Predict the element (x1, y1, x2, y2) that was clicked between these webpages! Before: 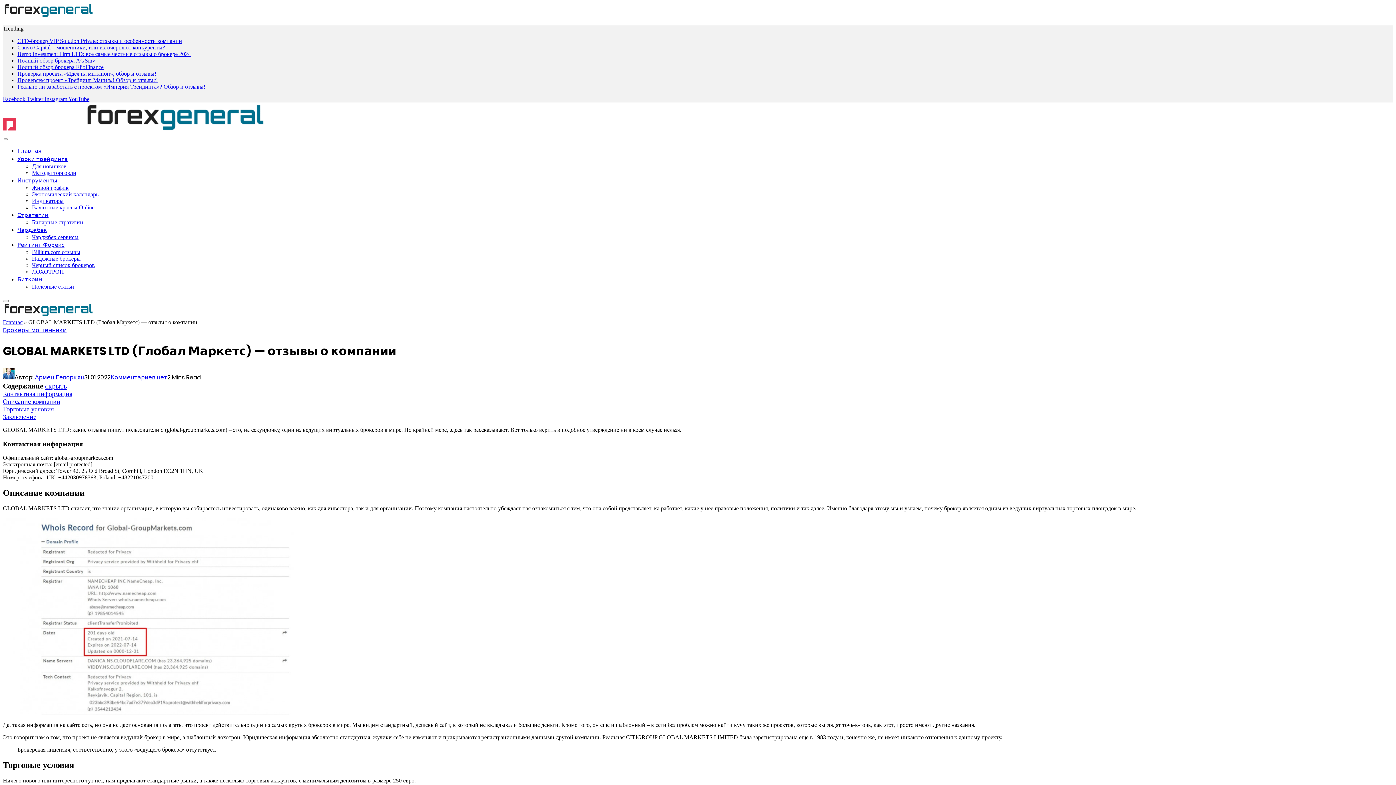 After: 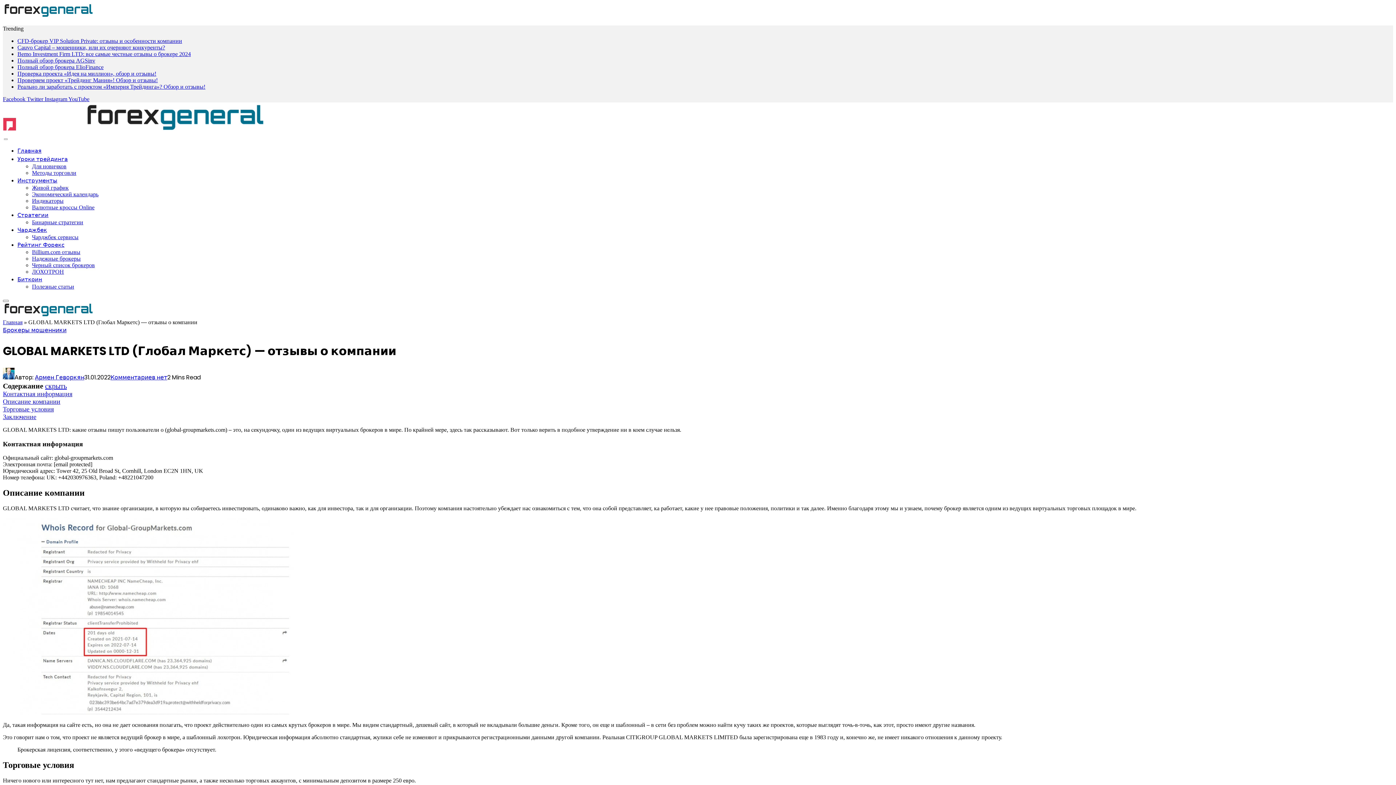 Action: bbox: (45, 382, 66, 390) label: скрыть